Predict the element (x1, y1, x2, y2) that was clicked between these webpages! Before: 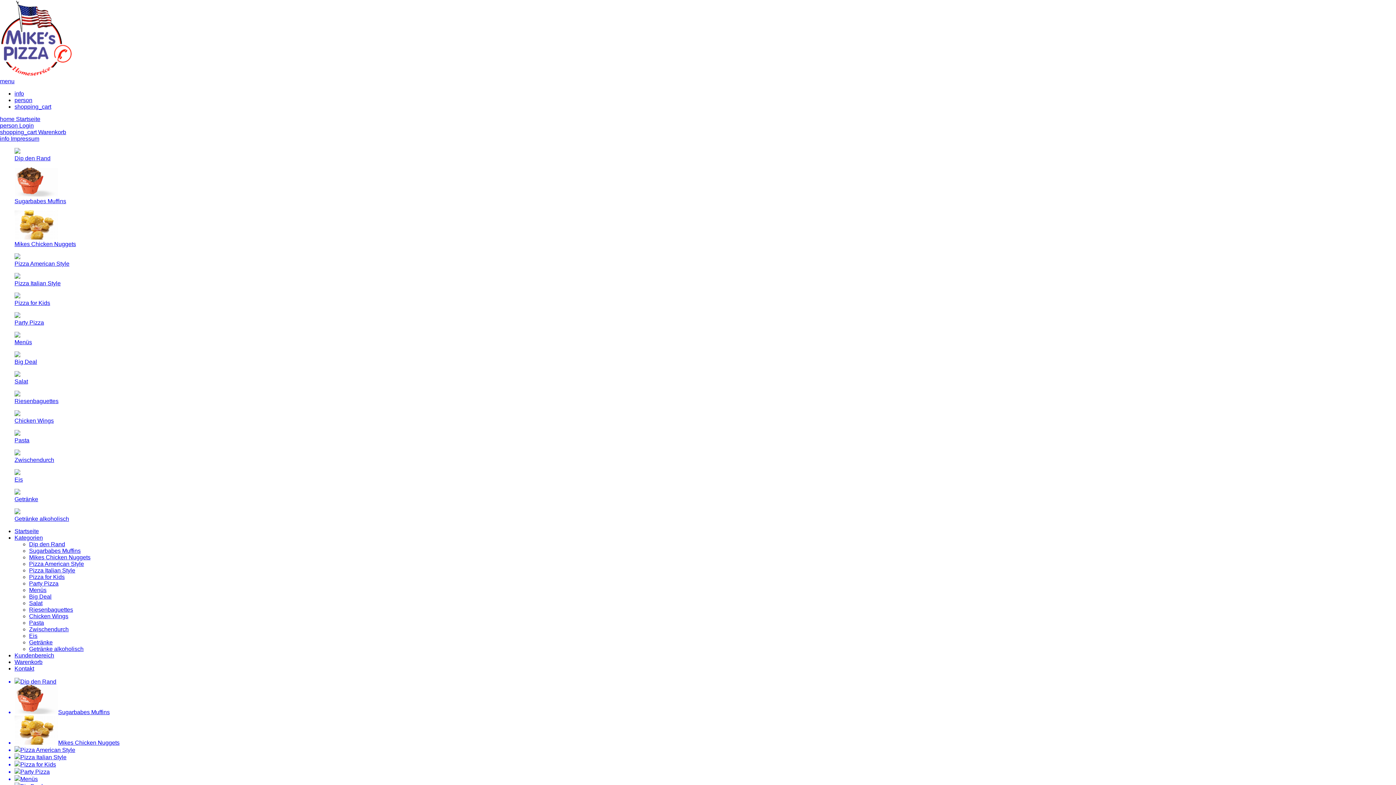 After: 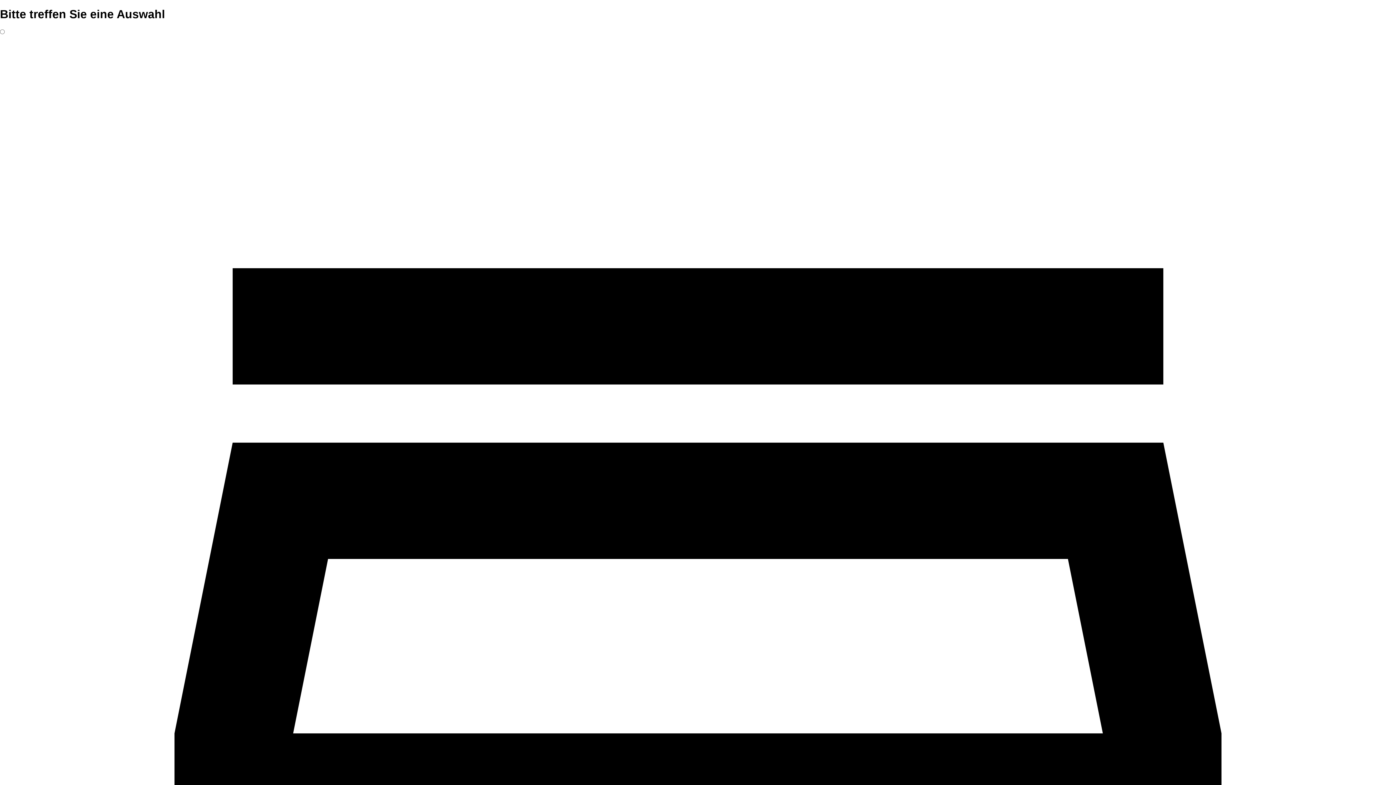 Action: bbox: (29, 554, 90, 560) label: Mikes Chicken Nuggets